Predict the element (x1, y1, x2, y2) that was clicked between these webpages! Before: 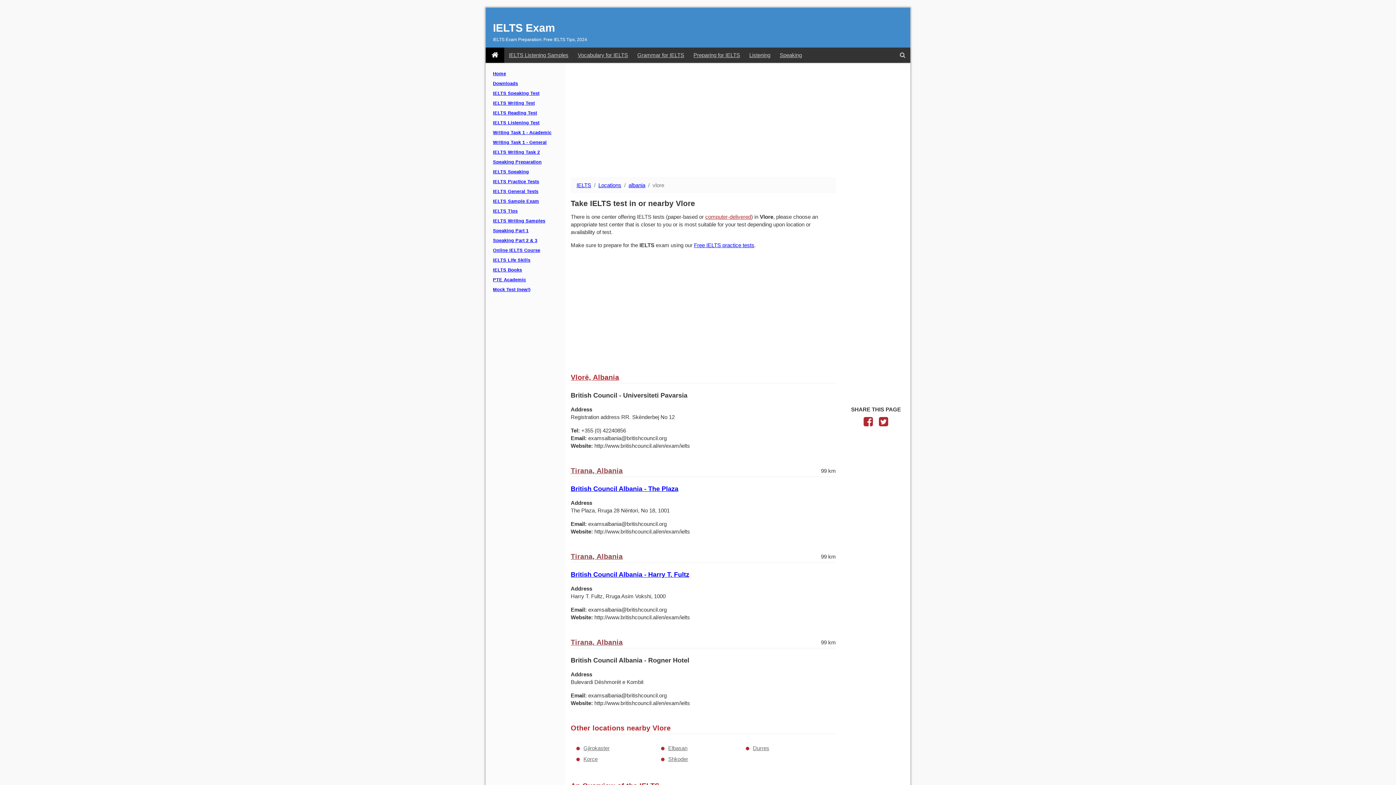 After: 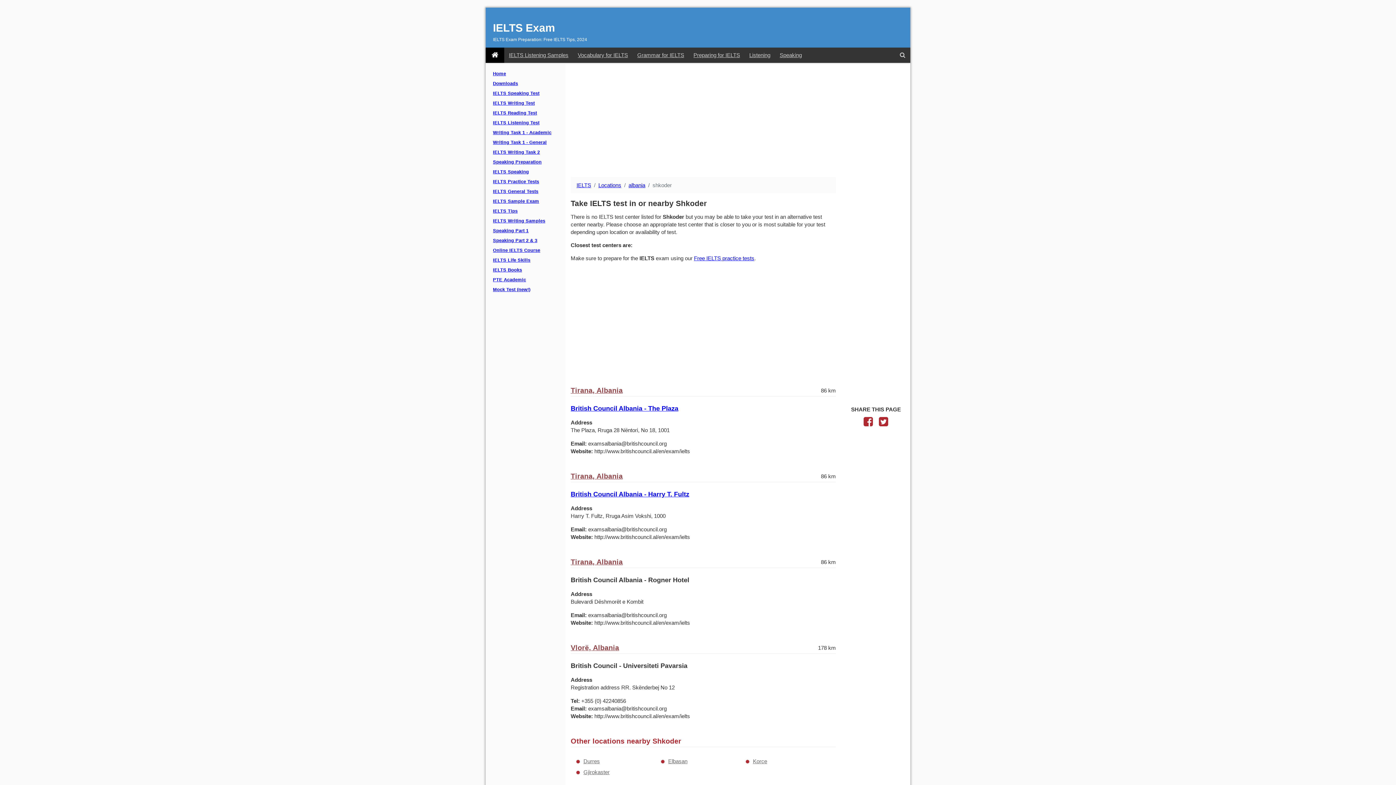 Action: label: Shkoder bbox: (668, 756, 688, 762)